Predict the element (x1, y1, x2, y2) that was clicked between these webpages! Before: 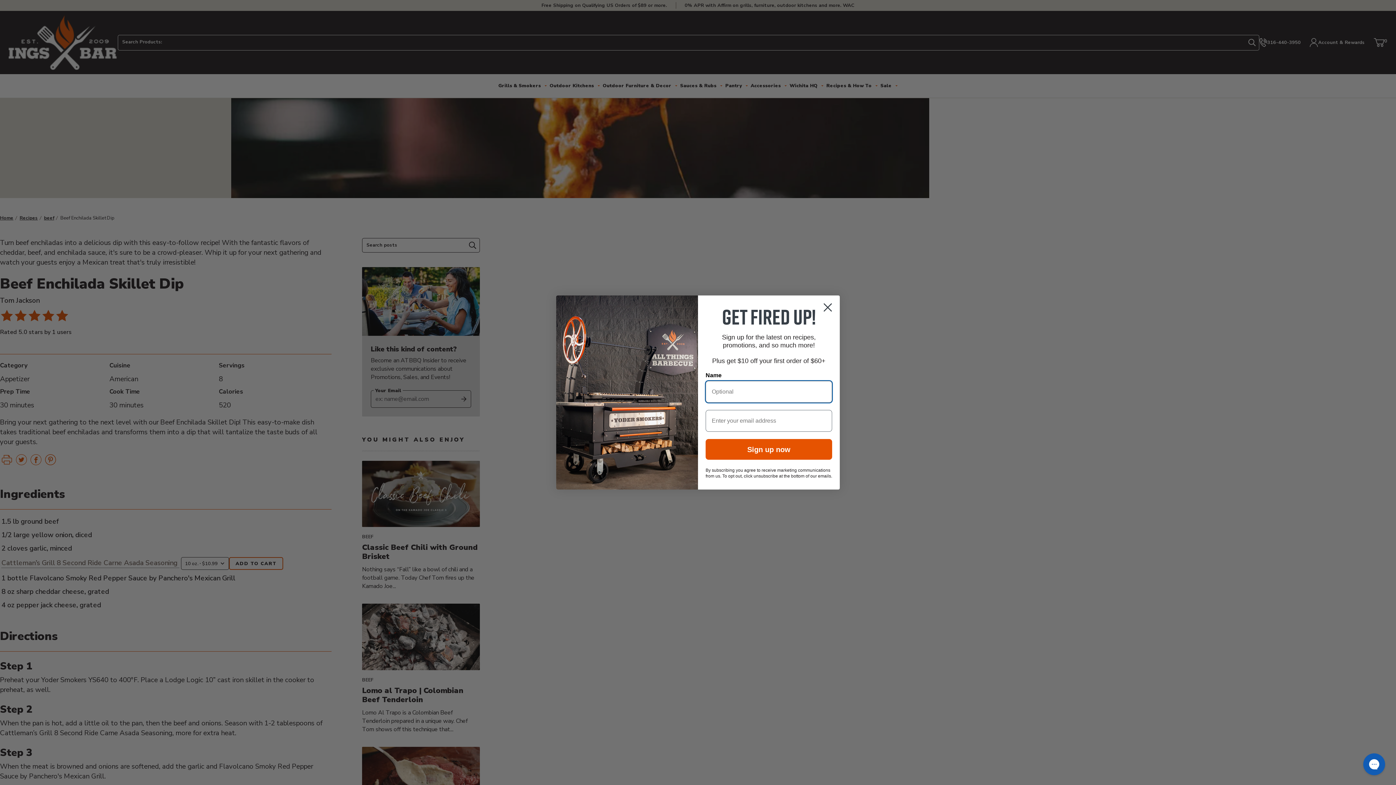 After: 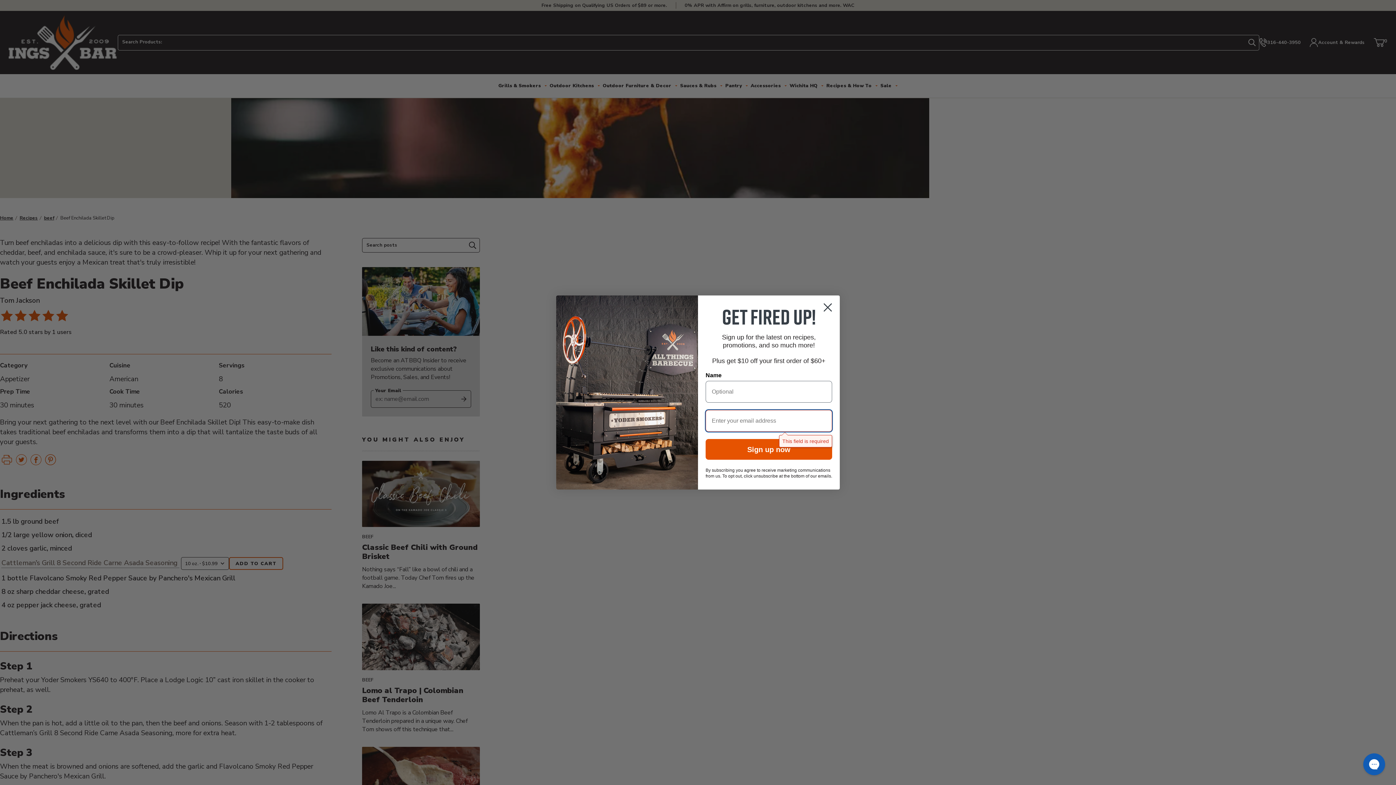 Action: bbox: (705, 439, 832, 460) label: Sign up now